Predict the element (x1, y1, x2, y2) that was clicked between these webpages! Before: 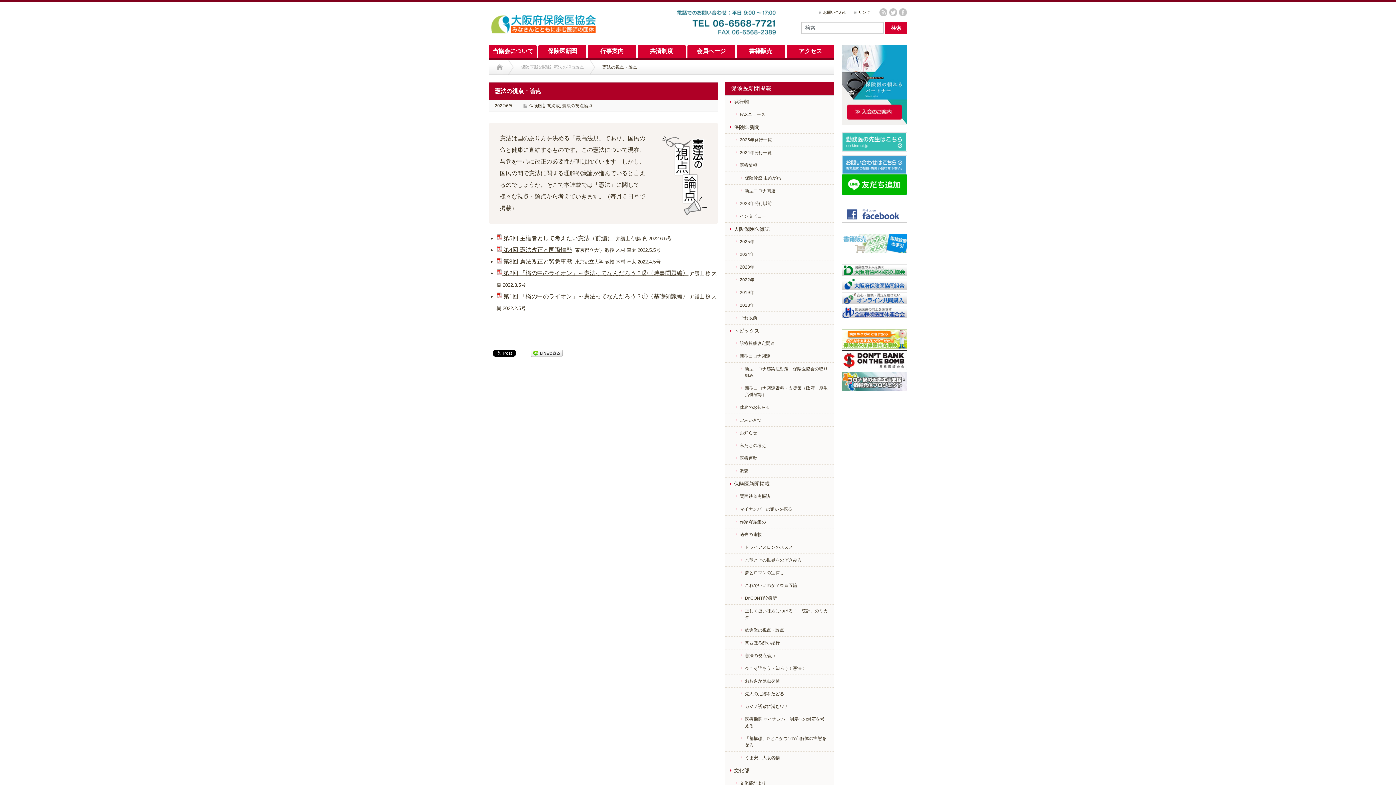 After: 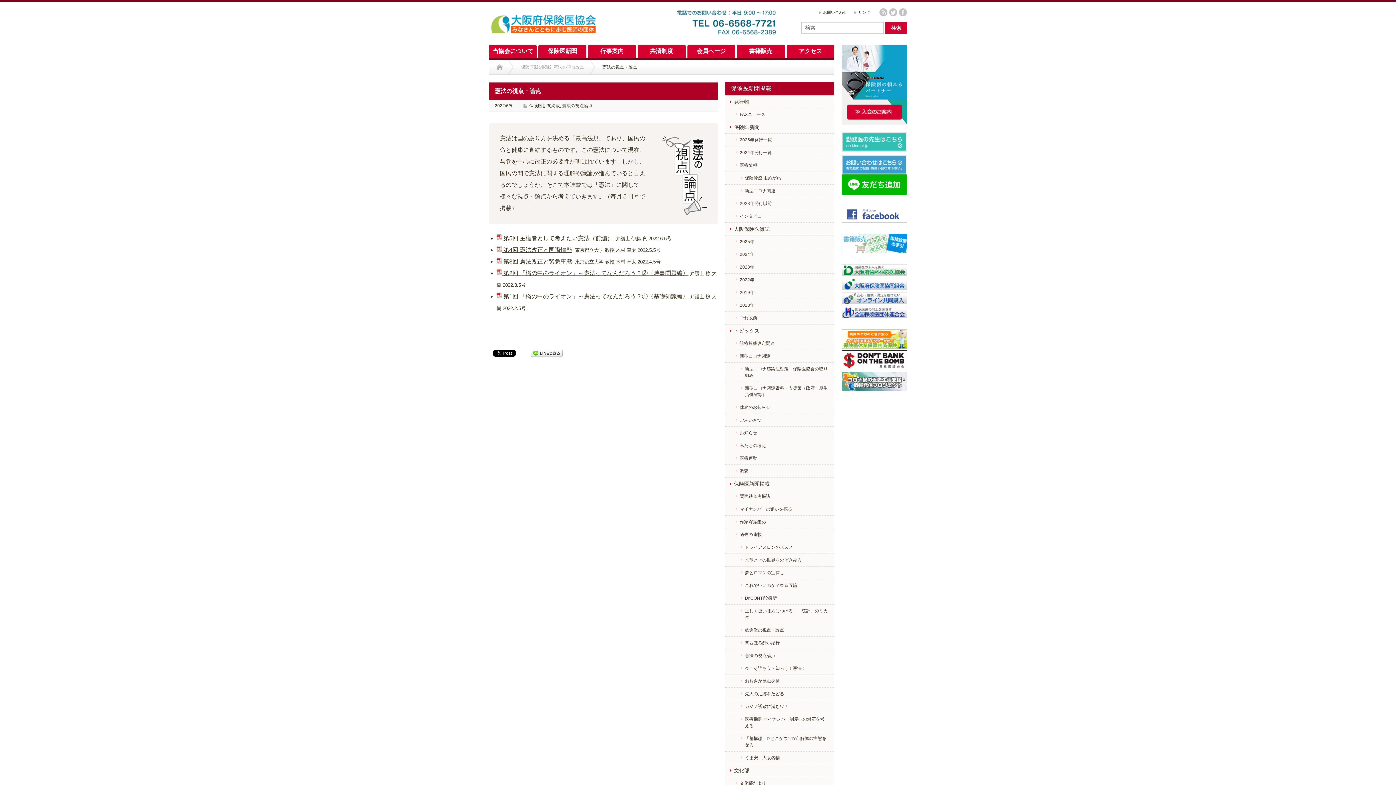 Action: bbox: (496, 293, 688, 299) label:  第1回 「檻の中のライオン」～憲法ってなんだろう？①〈基礎知識編〉